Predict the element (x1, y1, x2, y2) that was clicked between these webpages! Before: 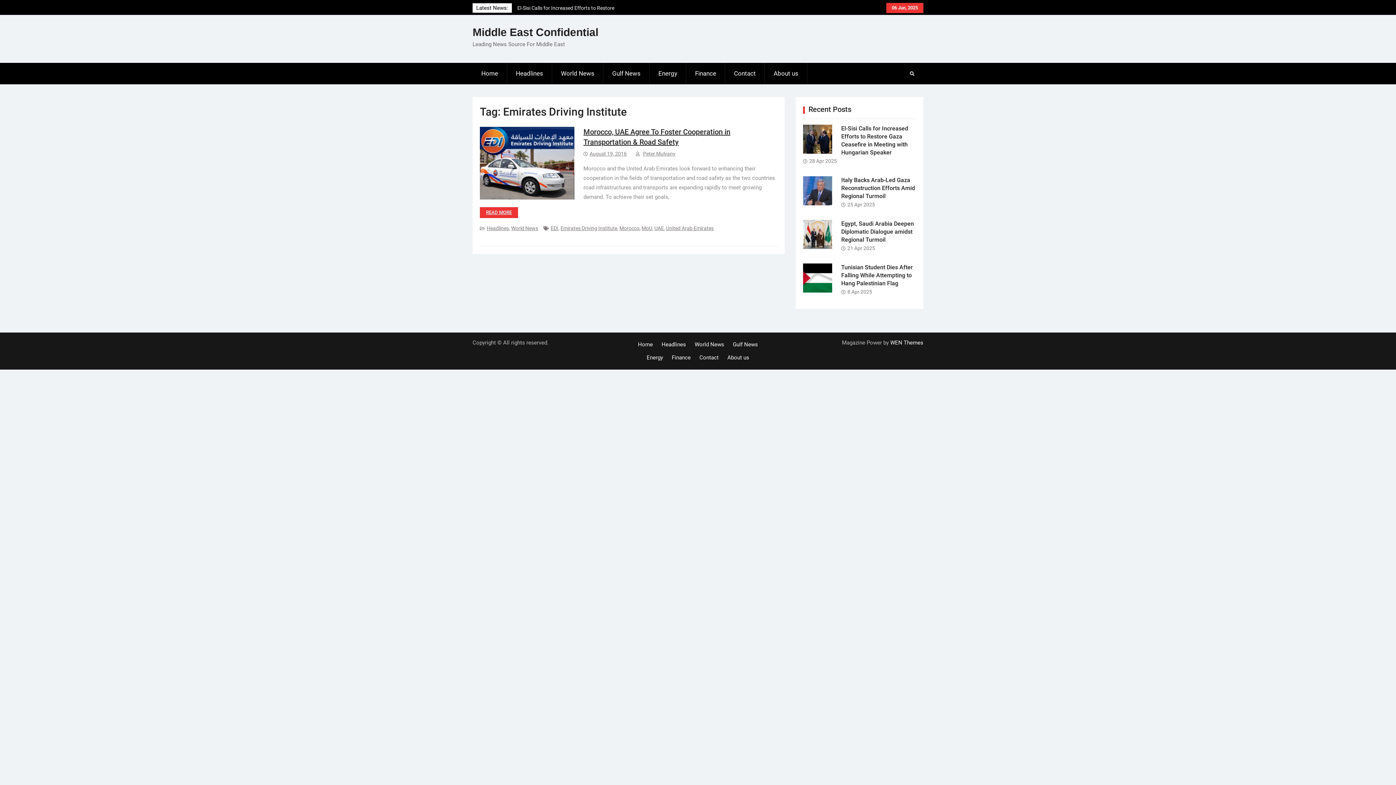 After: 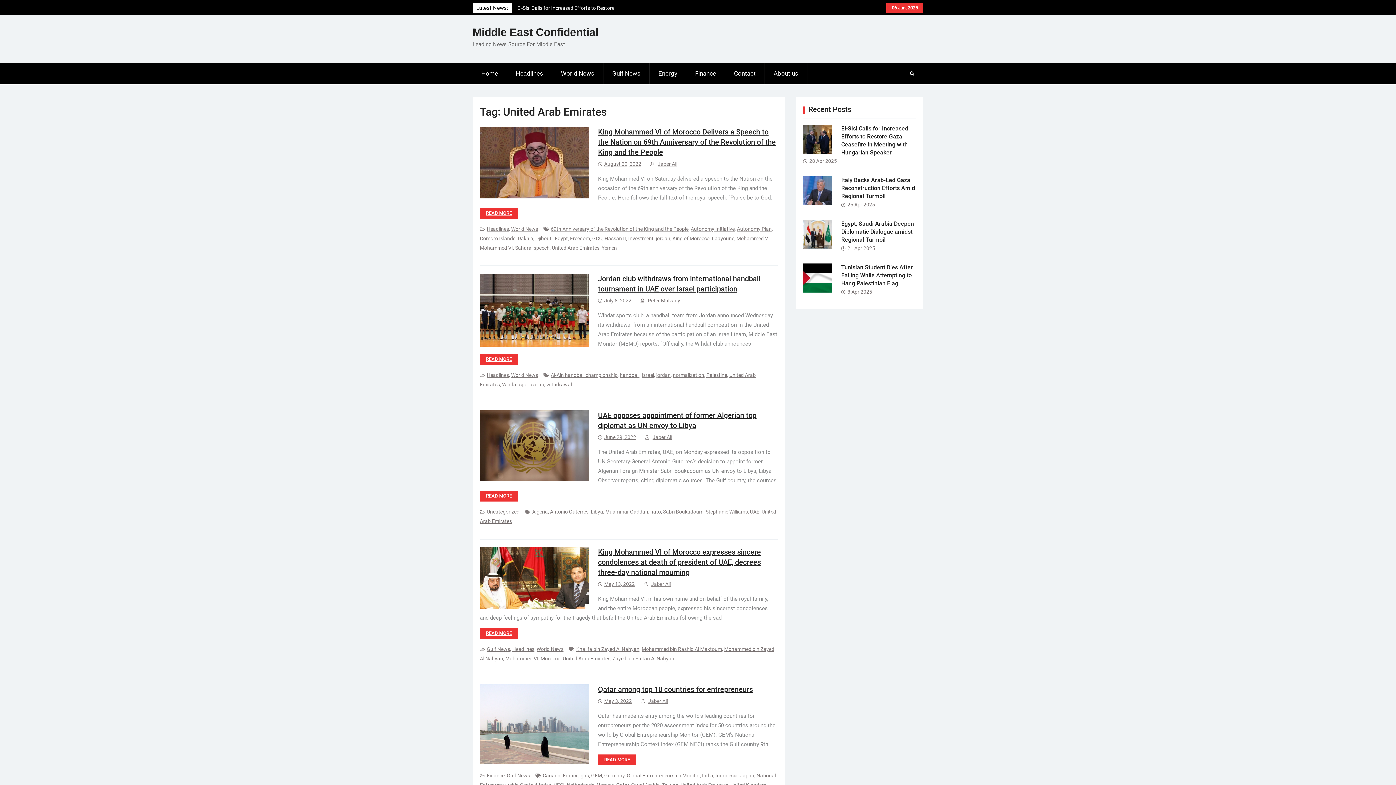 Action: label: United Arab Emirates bbox: (666, 225, 713, 231)